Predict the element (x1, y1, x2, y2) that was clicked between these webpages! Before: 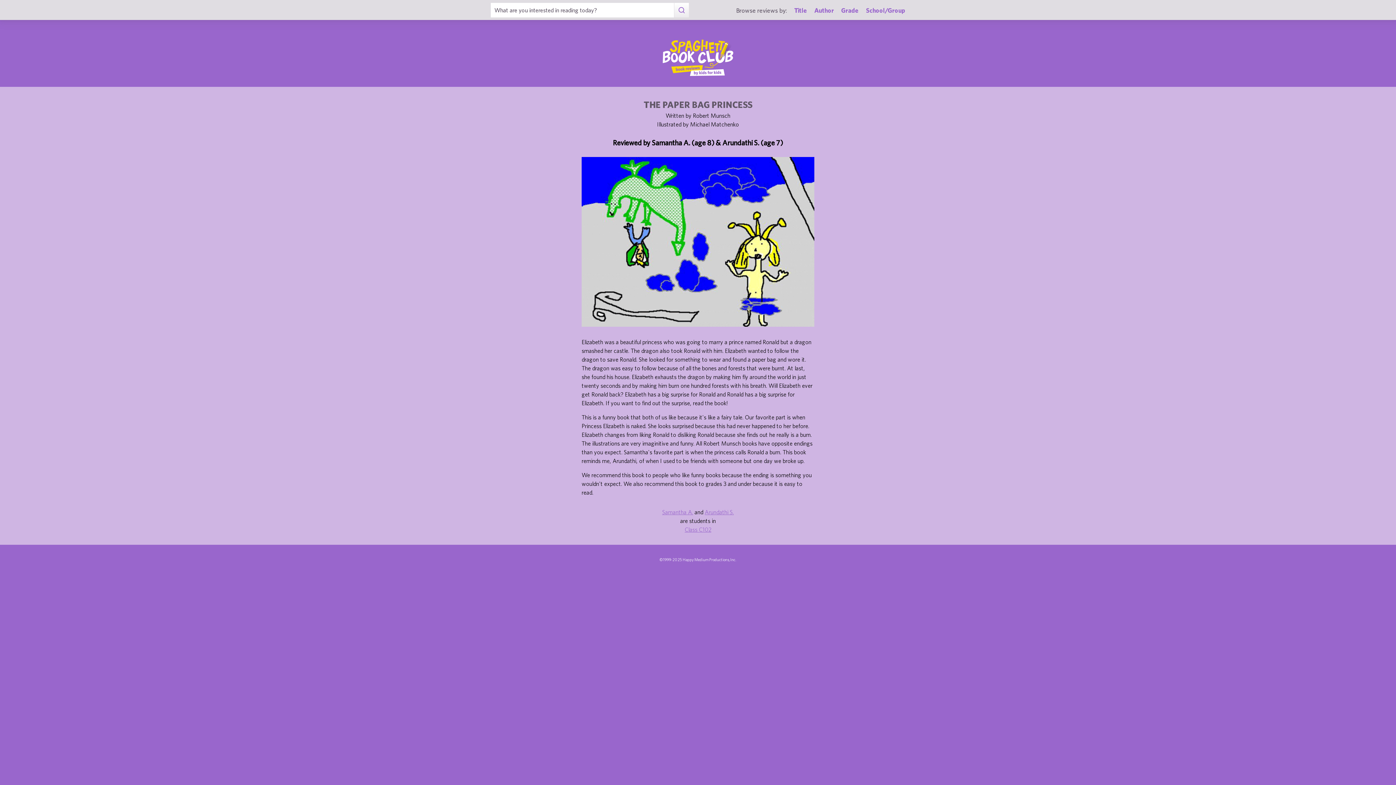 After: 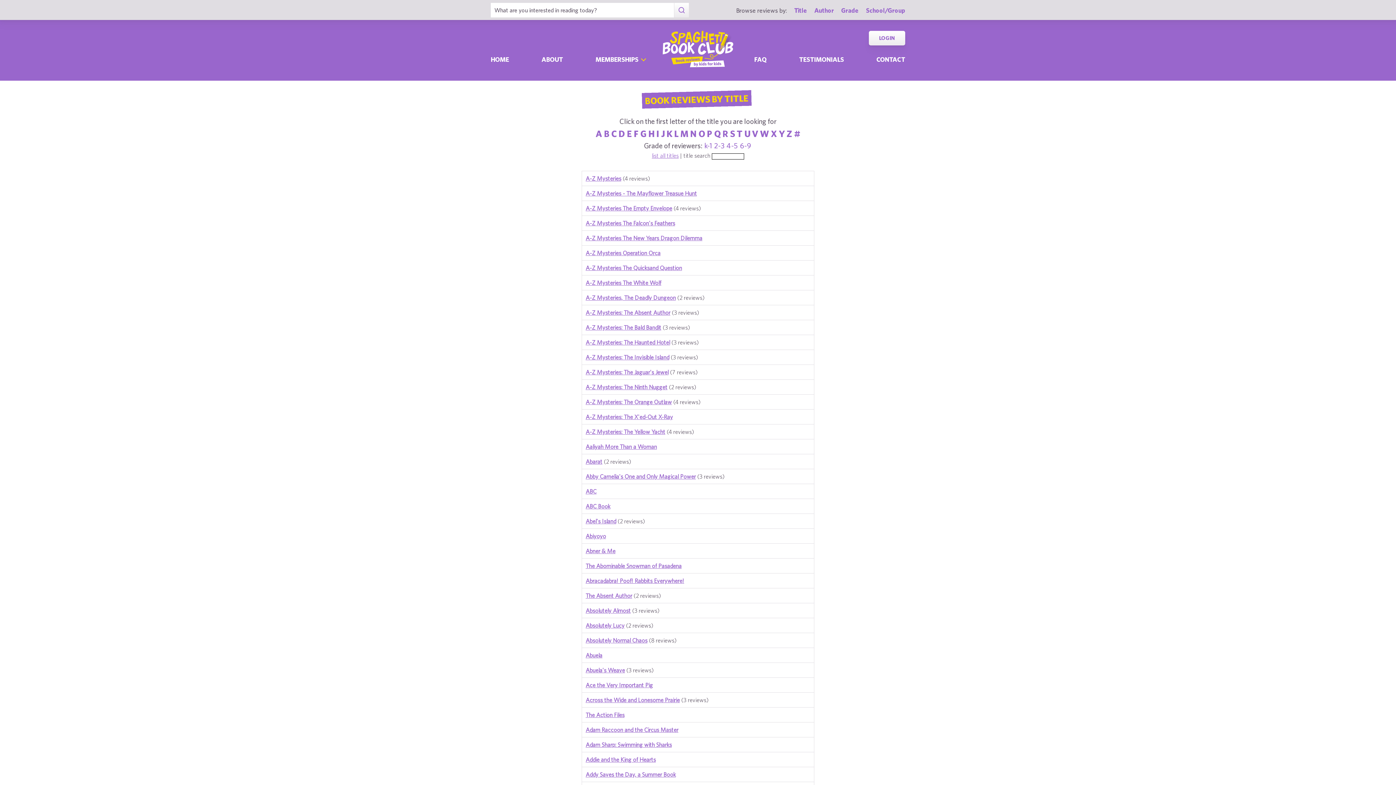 Action: bbox: (674, 2, 689, 17) label: Search